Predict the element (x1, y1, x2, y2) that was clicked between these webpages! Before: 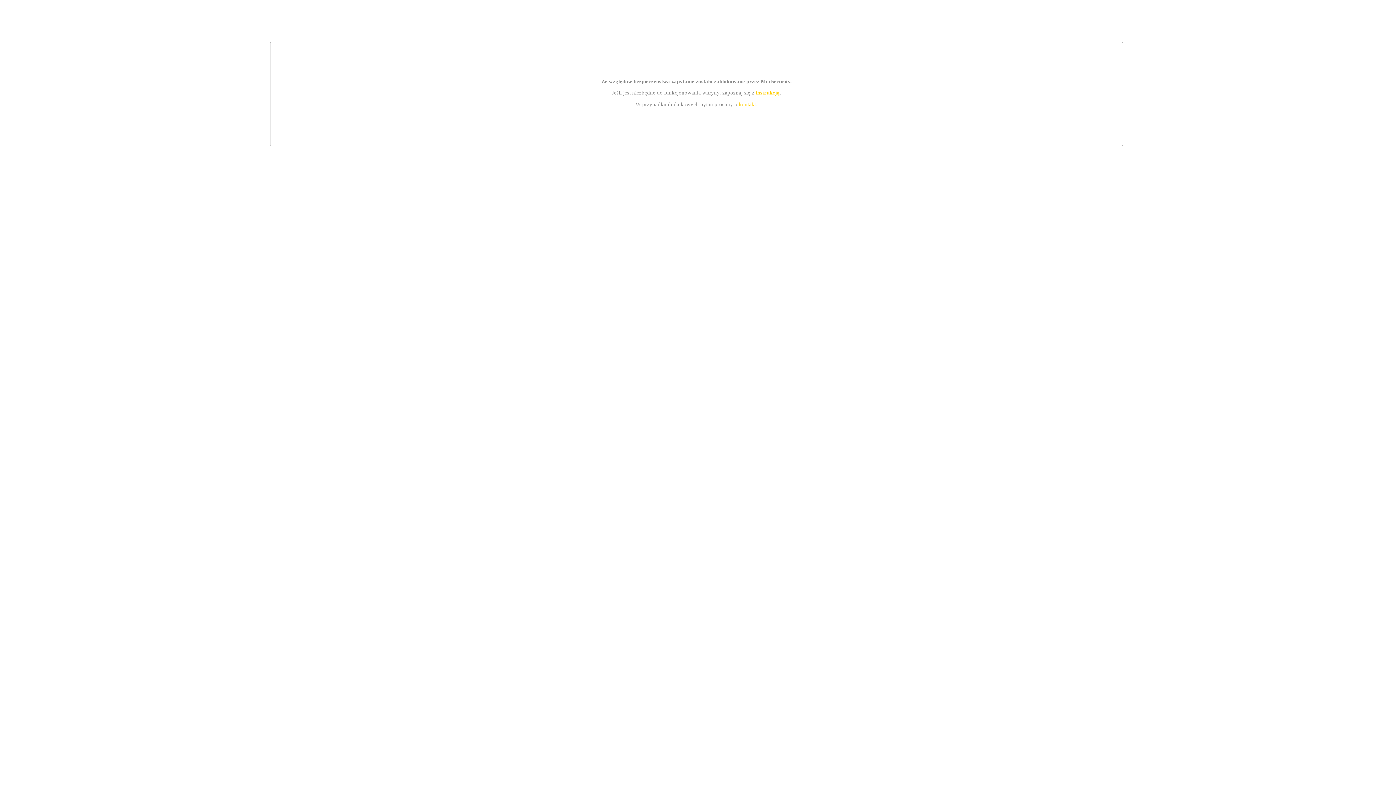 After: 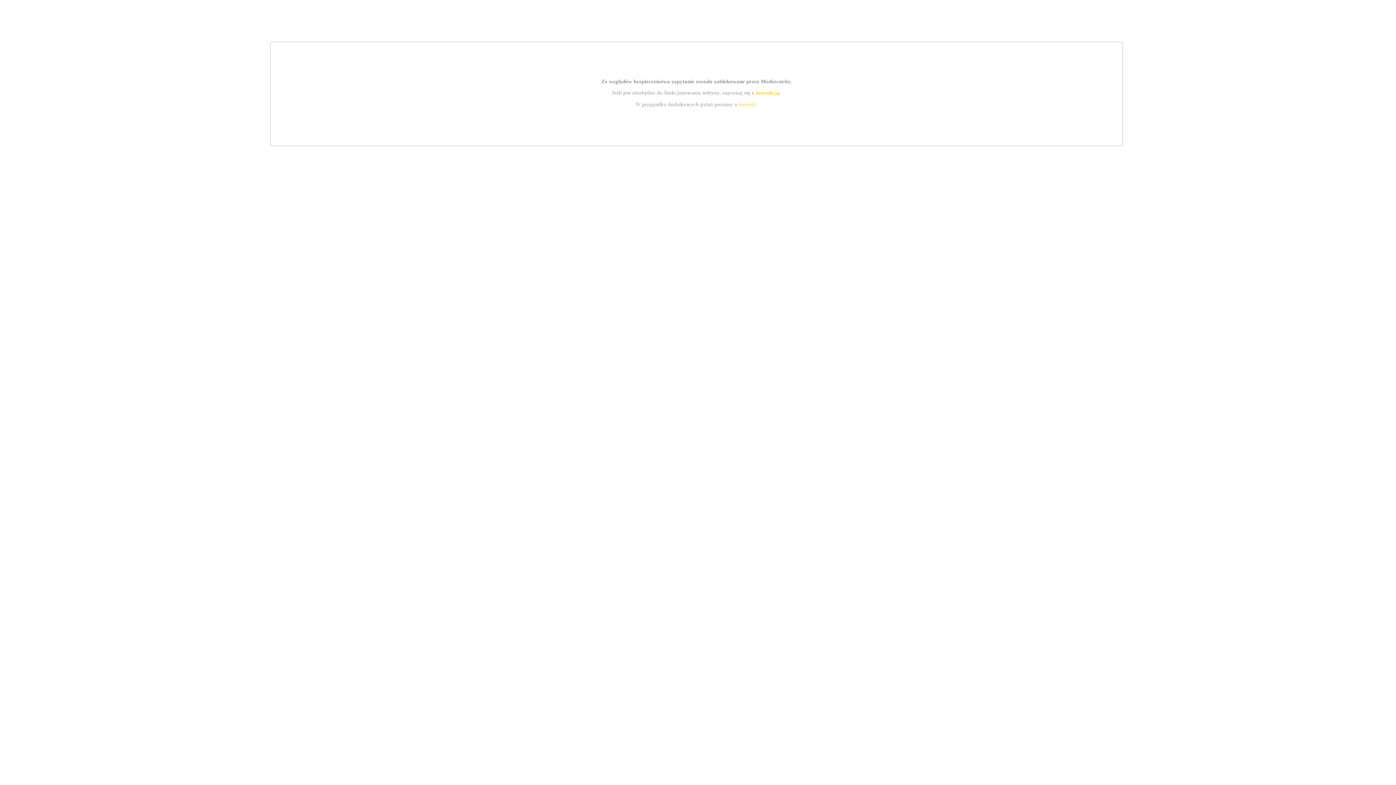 Action: label: kontakt bbox: (739, 101, 756, 107)